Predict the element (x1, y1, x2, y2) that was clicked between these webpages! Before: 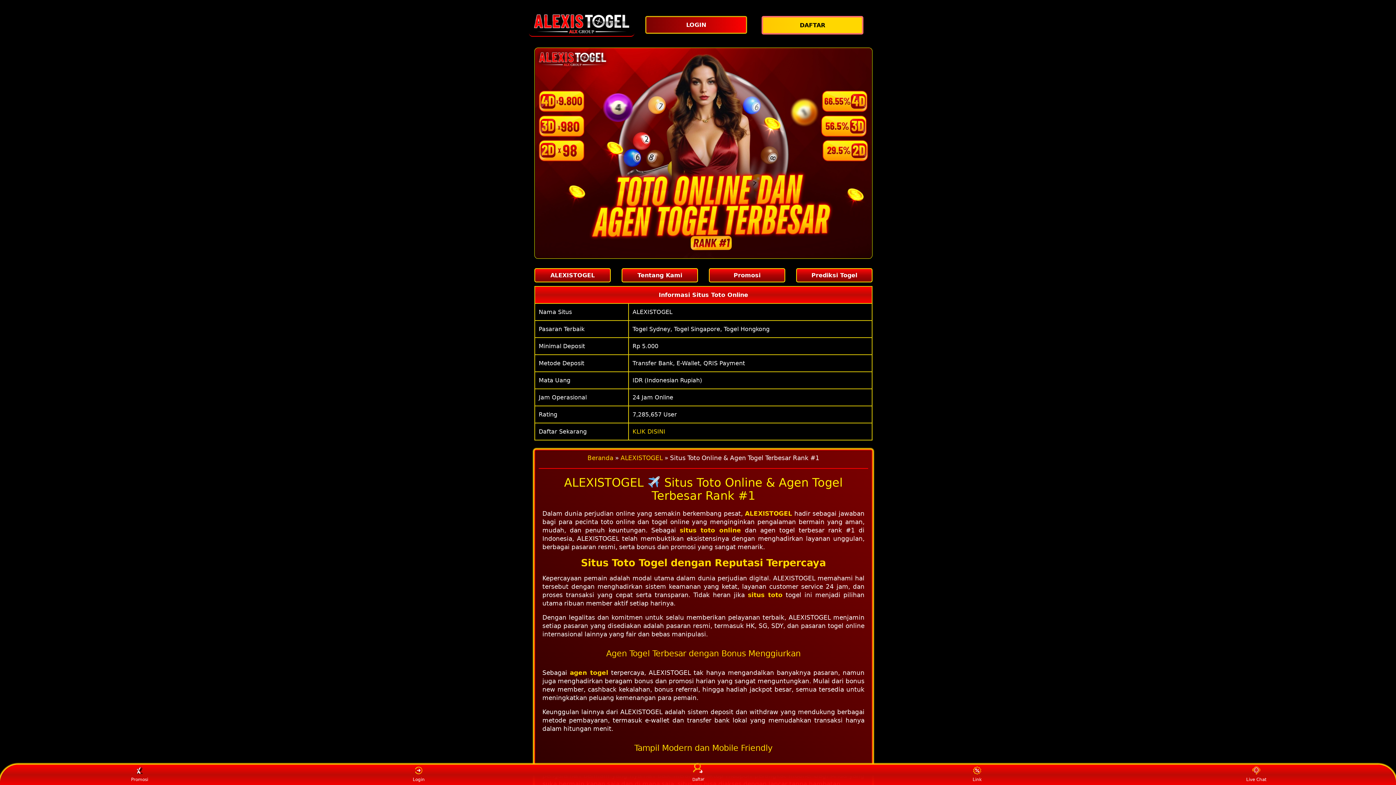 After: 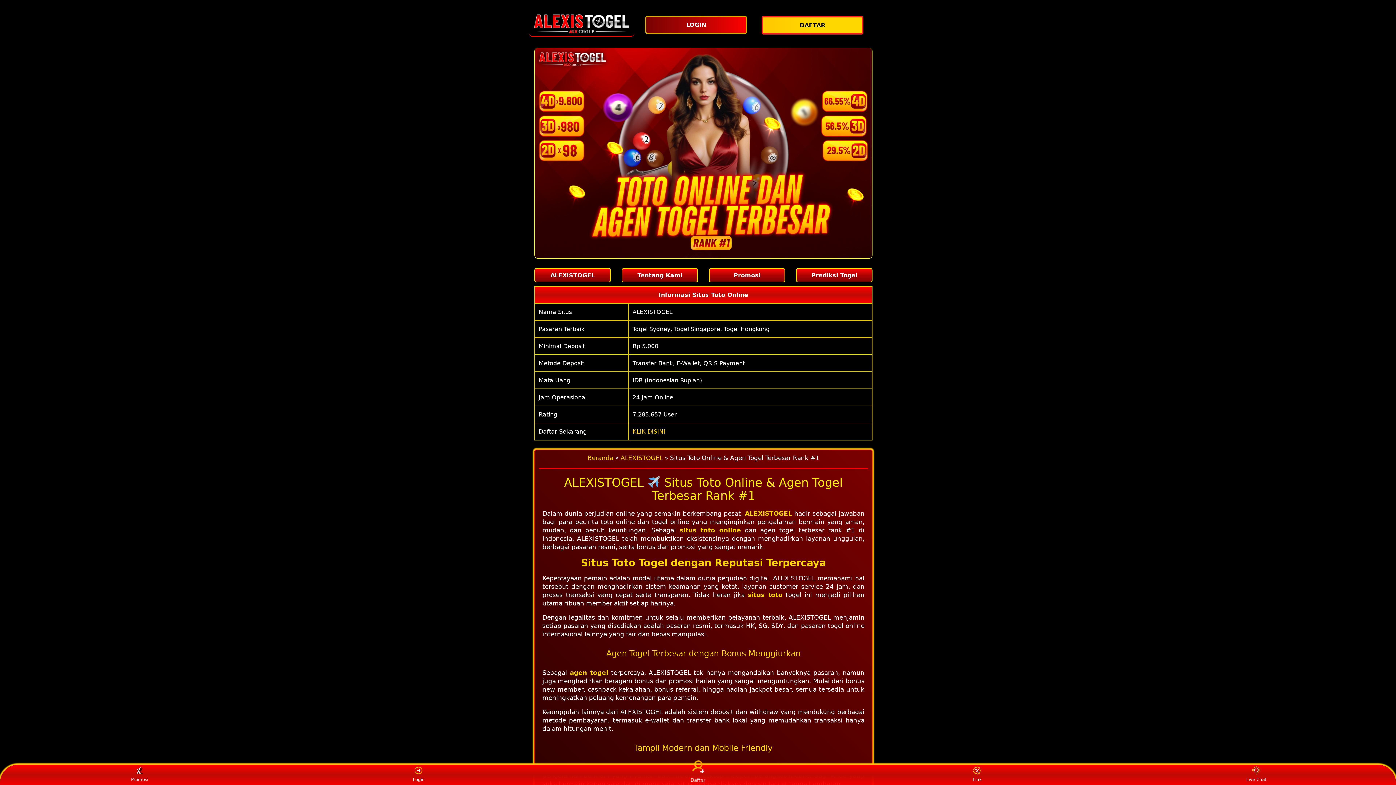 Action: bbox: (587, 454, 613, 461) label: Beranda